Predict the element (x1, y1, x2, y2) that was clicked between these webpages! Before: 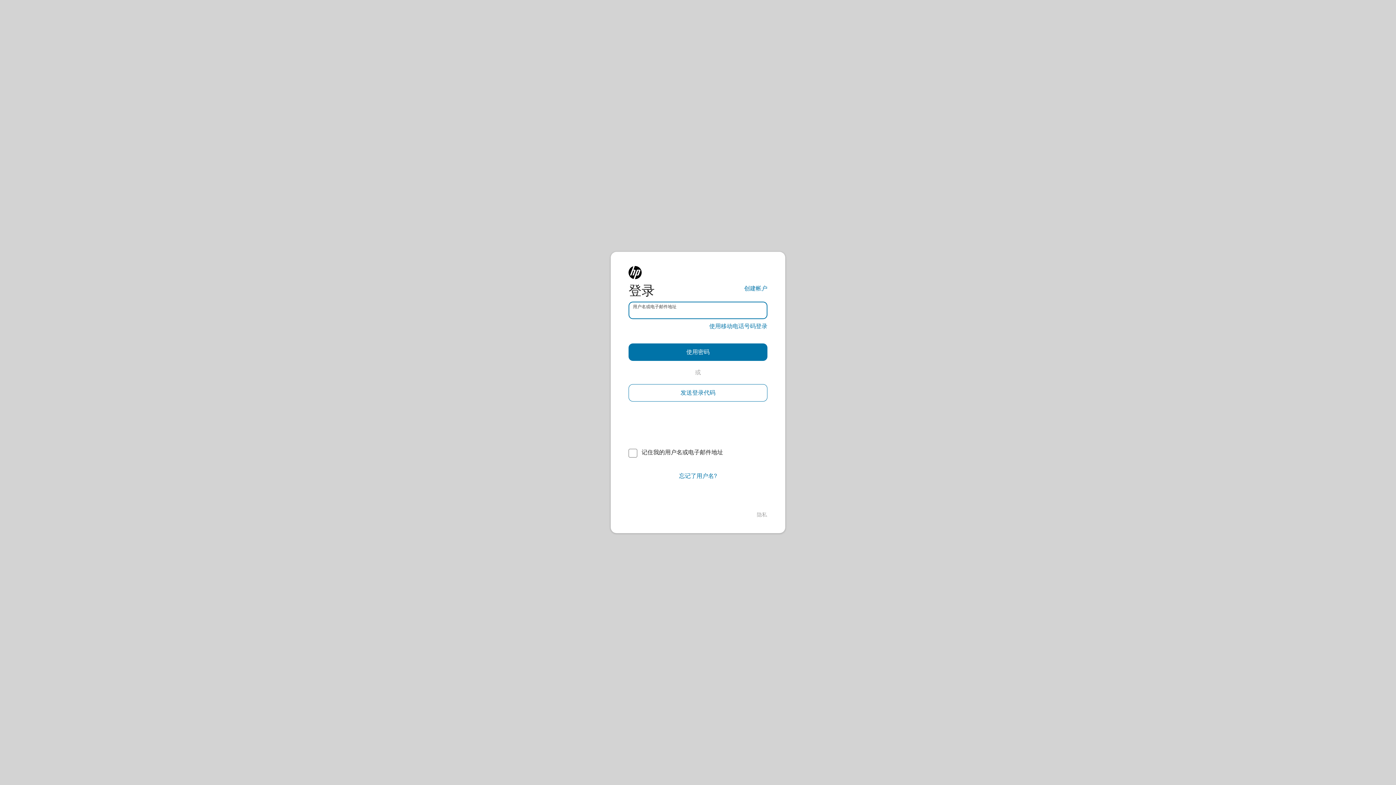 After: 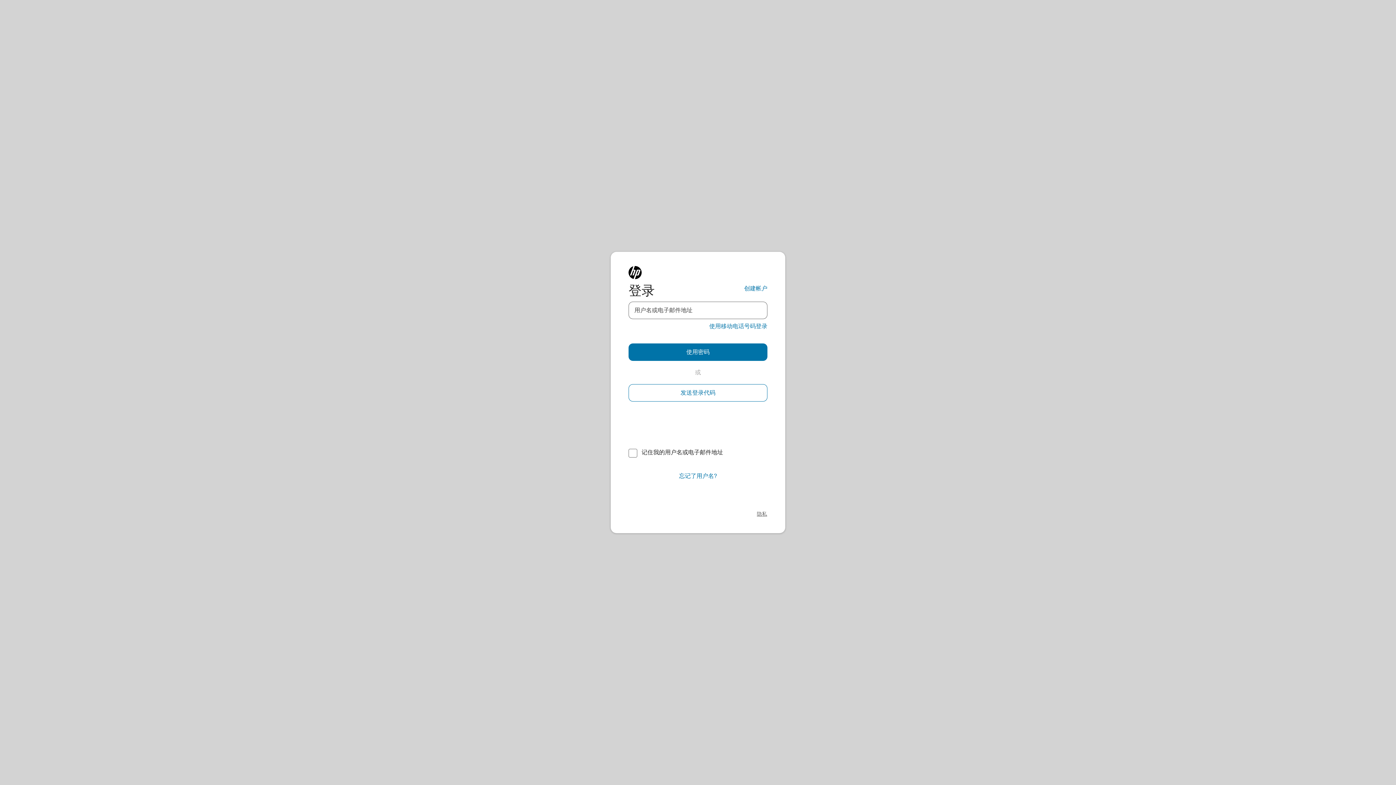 Action: label: 隐私 bbox: (757, 511, 767, 518)